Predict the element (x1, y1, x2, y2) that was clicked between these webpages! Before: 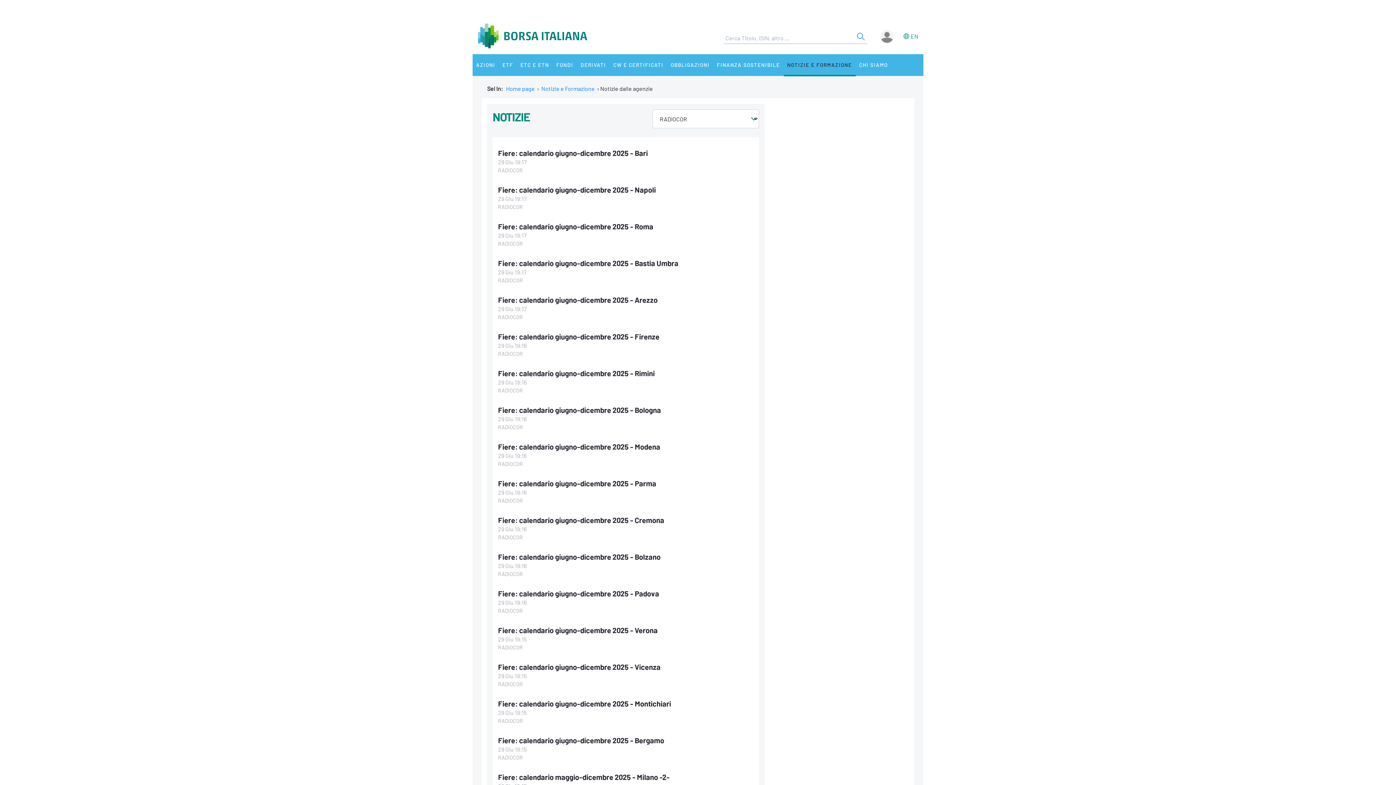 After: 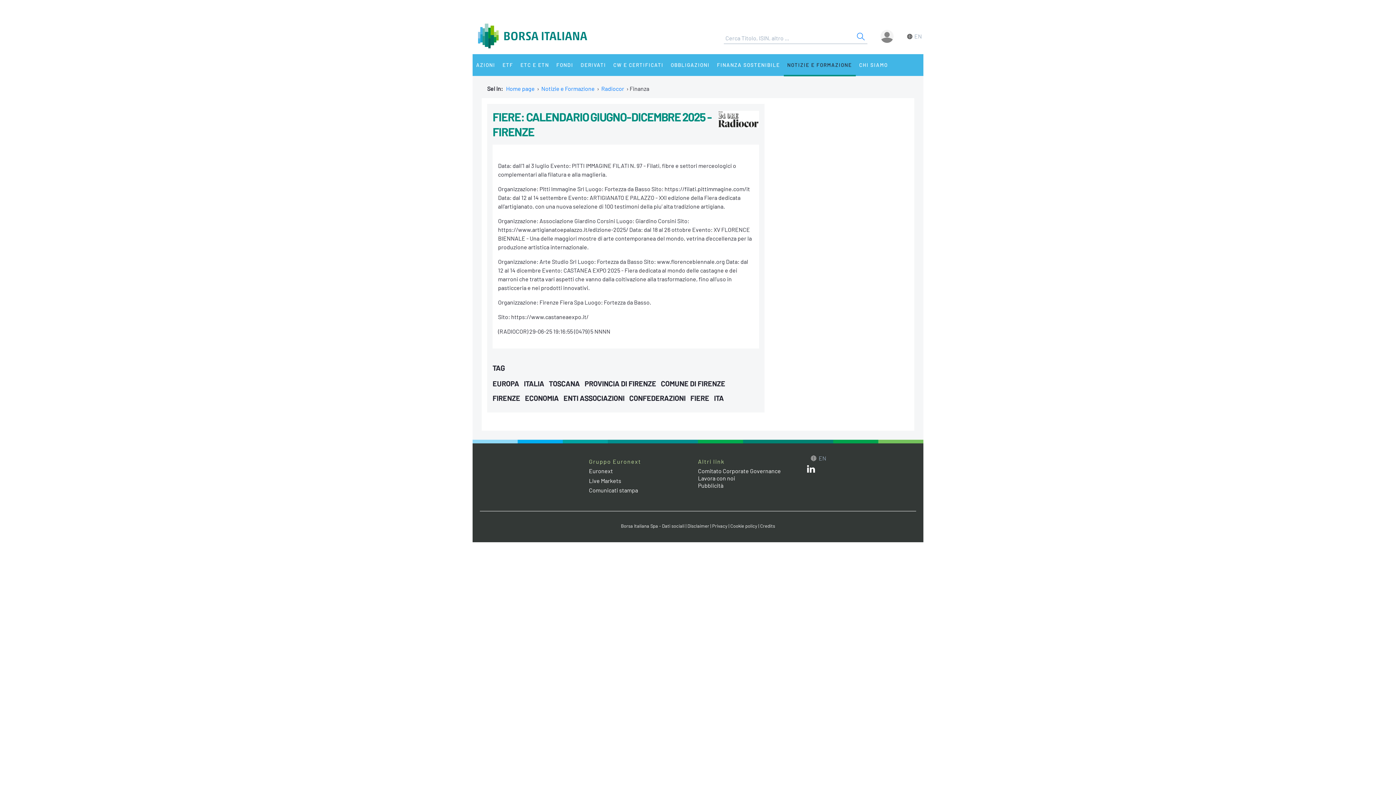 Action: label: Fiere: calendario giugno-dicembre 2025 - Firenze bbox: (498, 332, 659, 341)